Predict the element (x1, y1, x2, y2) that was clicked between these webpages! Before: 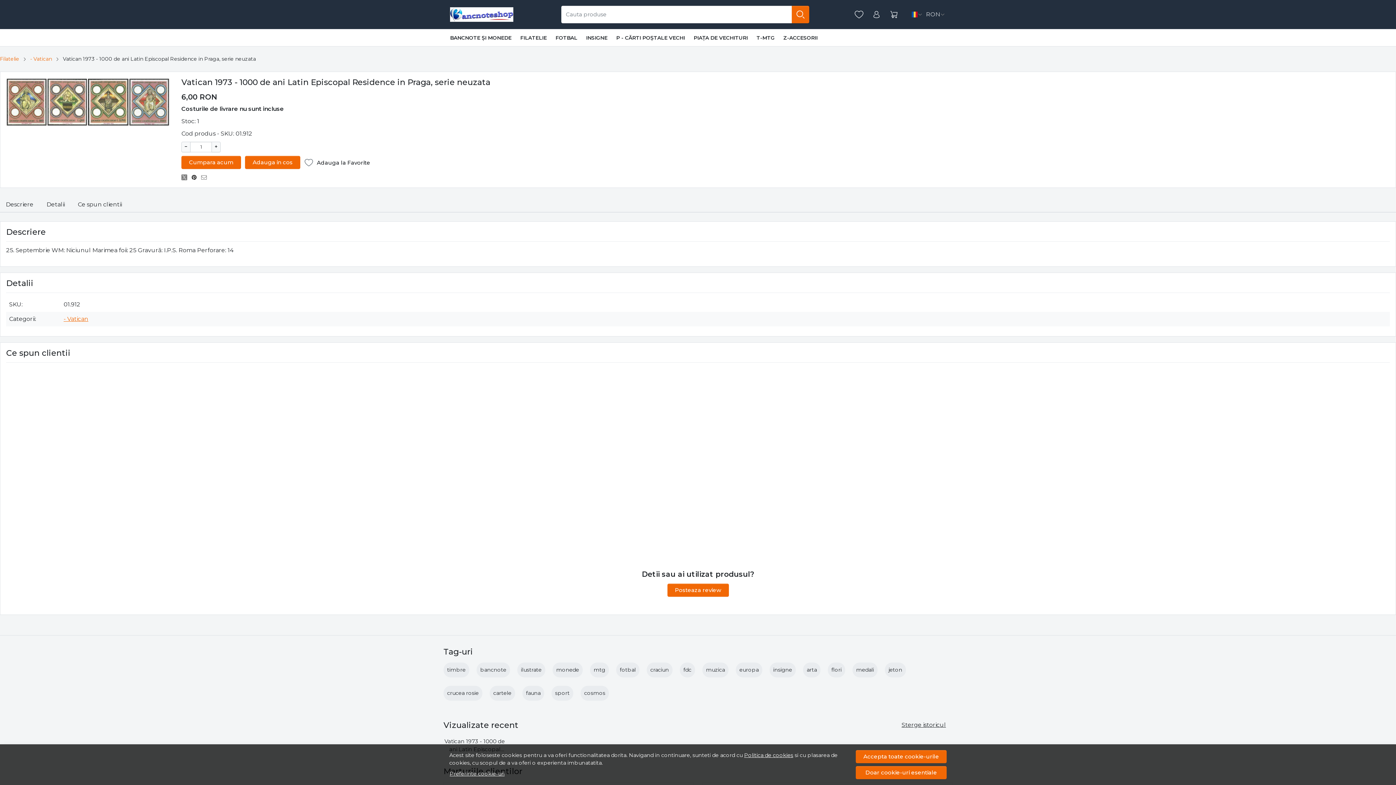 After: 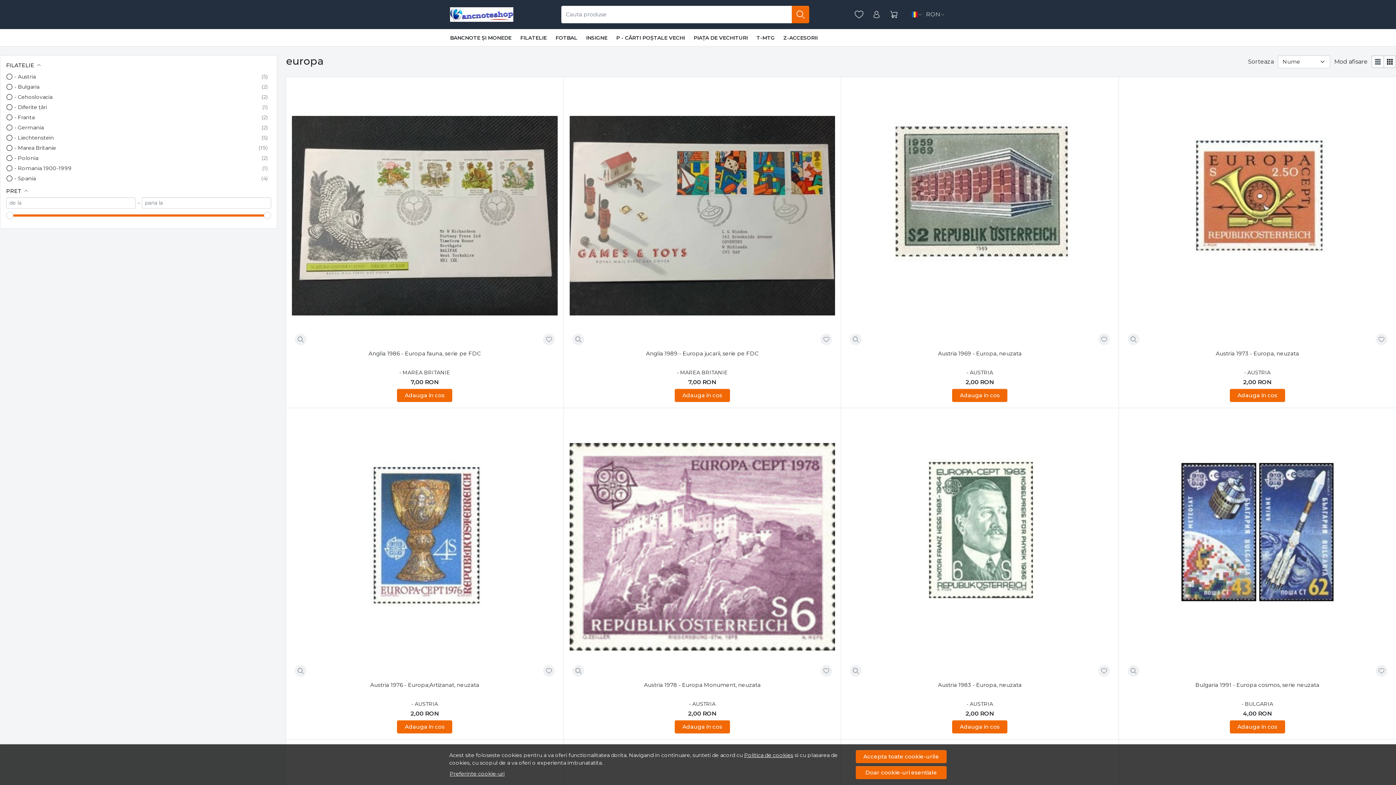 Action: label: europa bbox: (739, 666, 758, 673)